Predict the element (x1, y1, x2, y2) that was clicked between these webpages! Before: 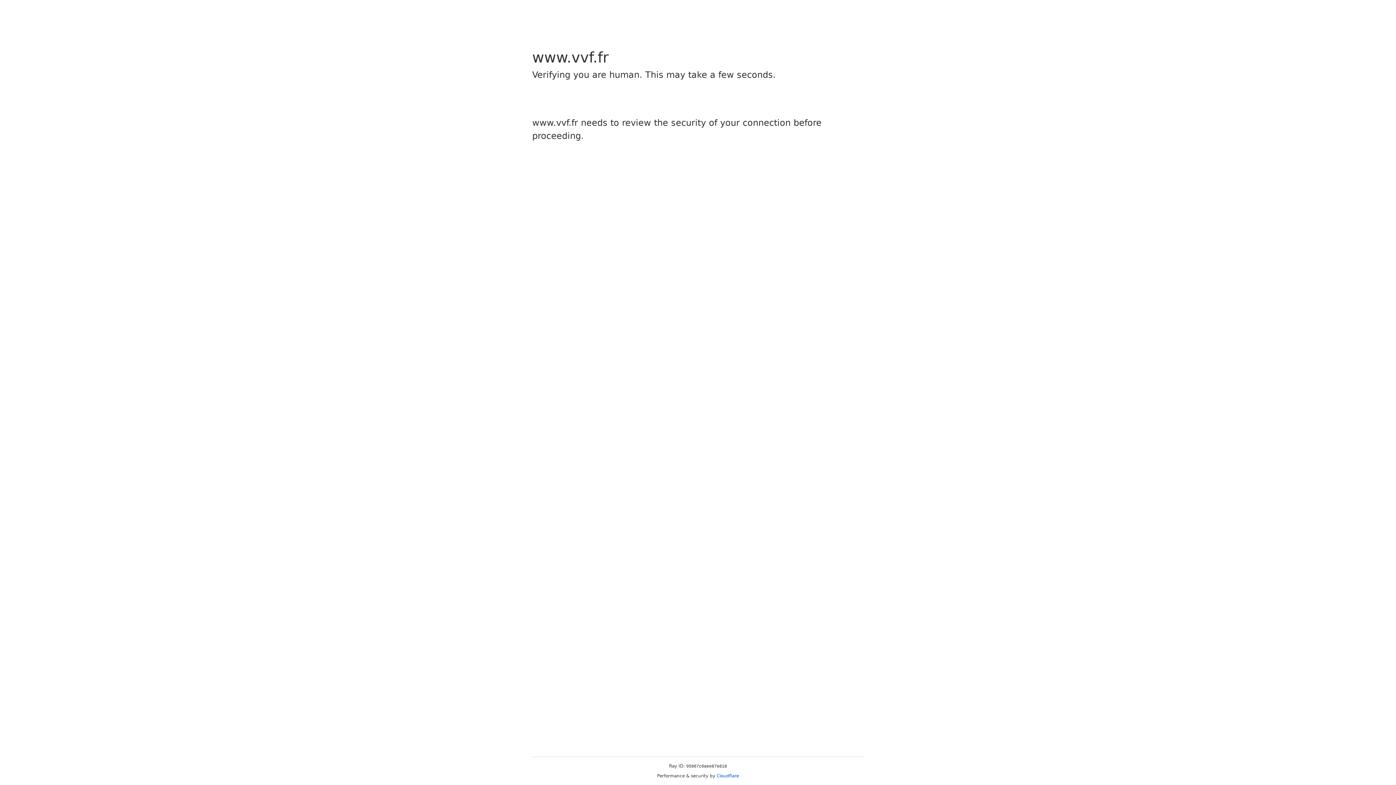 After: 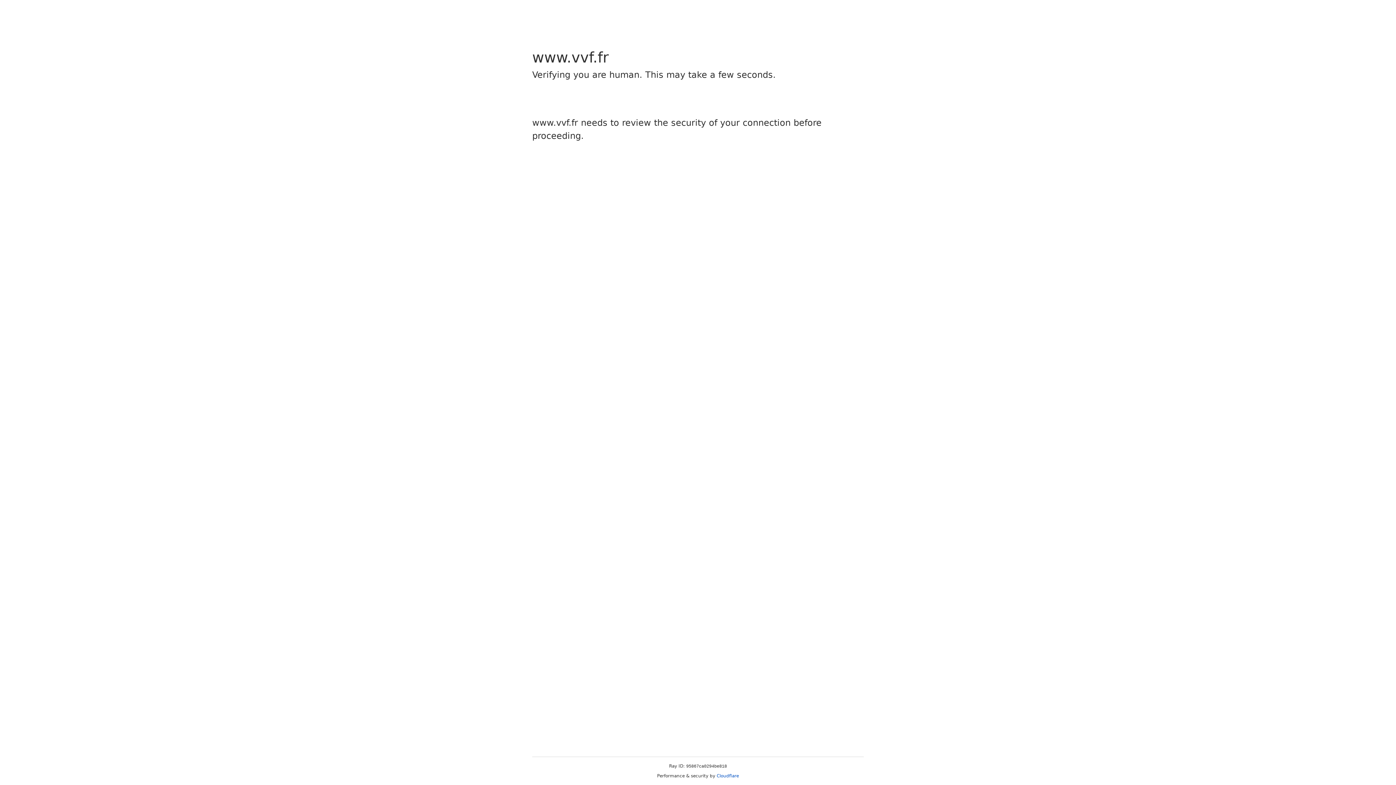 Action: bbox: (716, 773, 739, 778) label: Cloudflare